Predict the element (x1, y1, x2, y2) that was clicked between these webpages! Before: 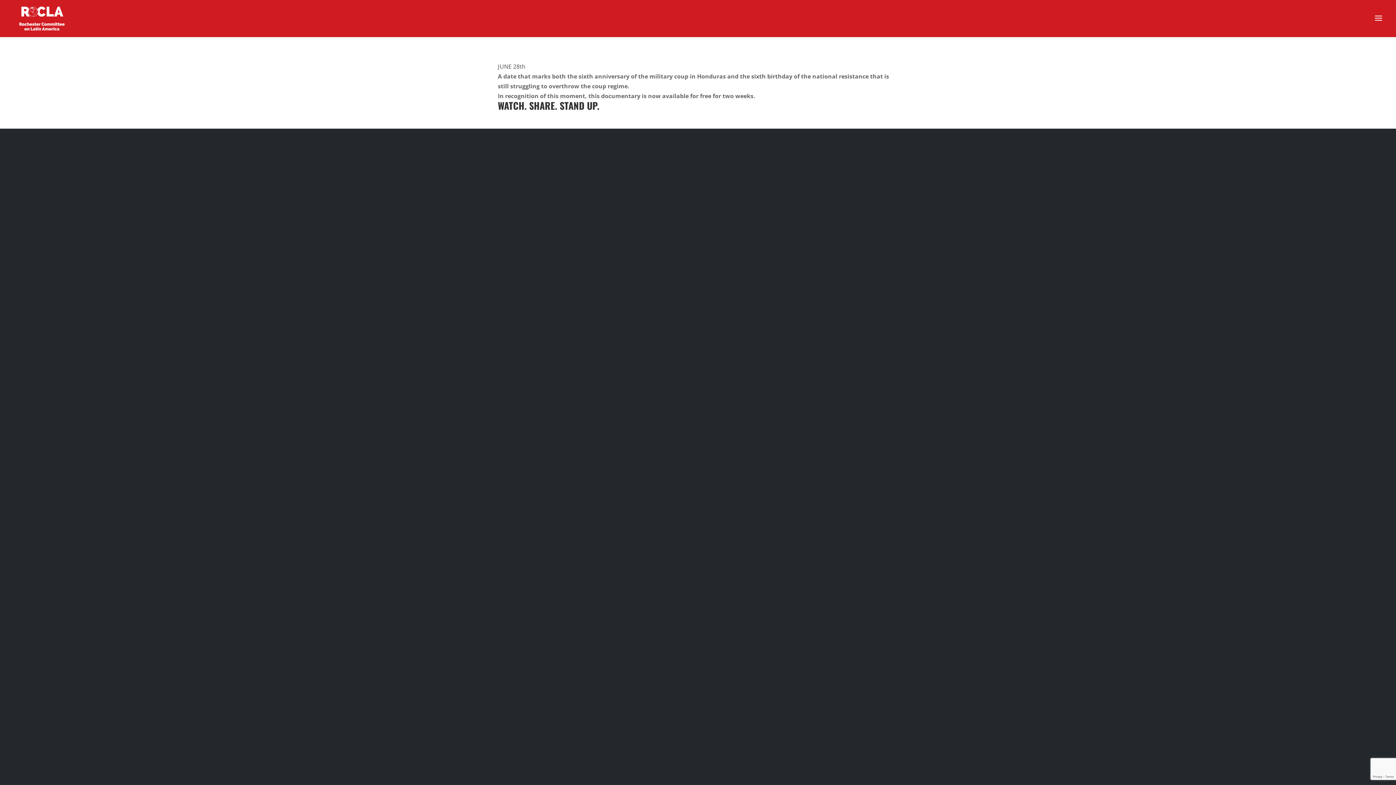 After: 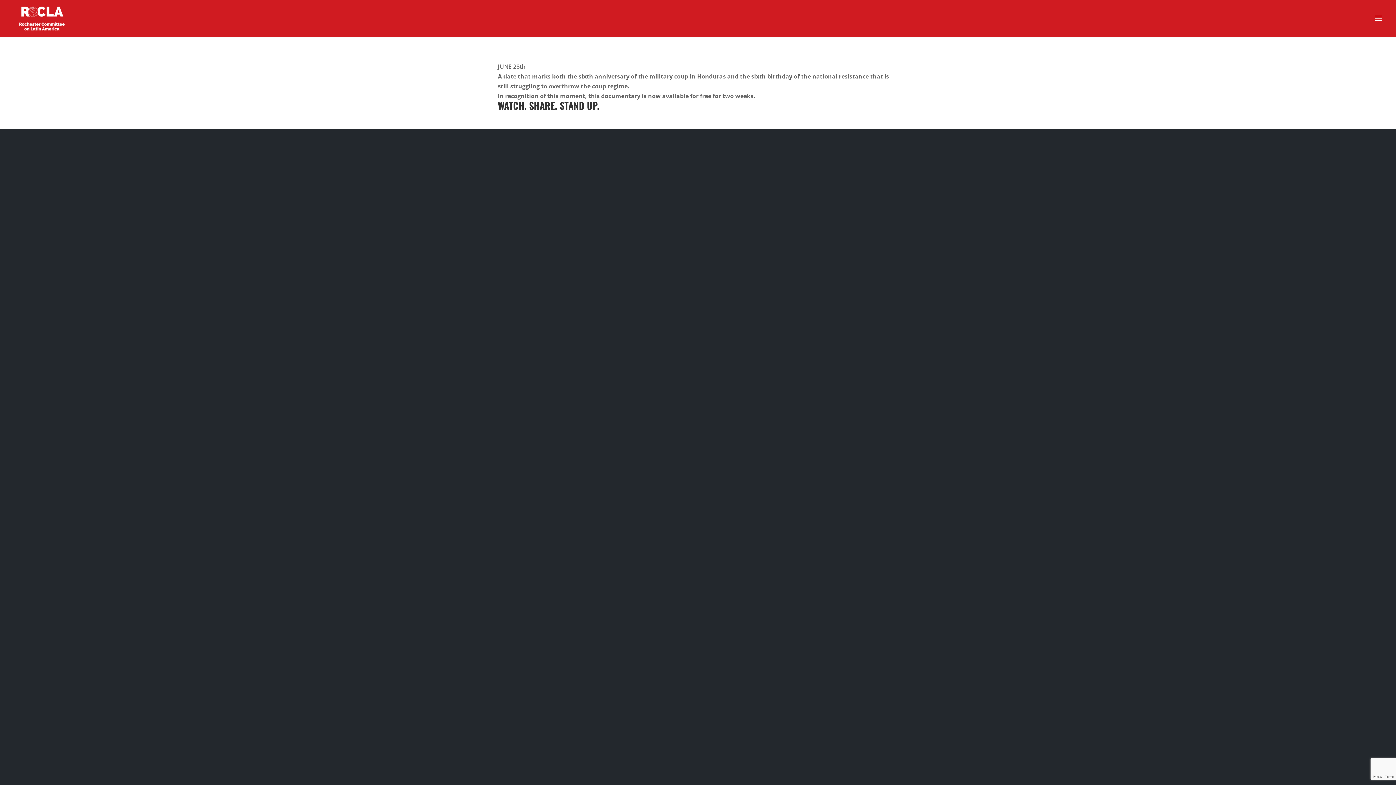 Action: bbox: (498, 98, 599, 112) label: WATCH. SHARE. STAND UP.